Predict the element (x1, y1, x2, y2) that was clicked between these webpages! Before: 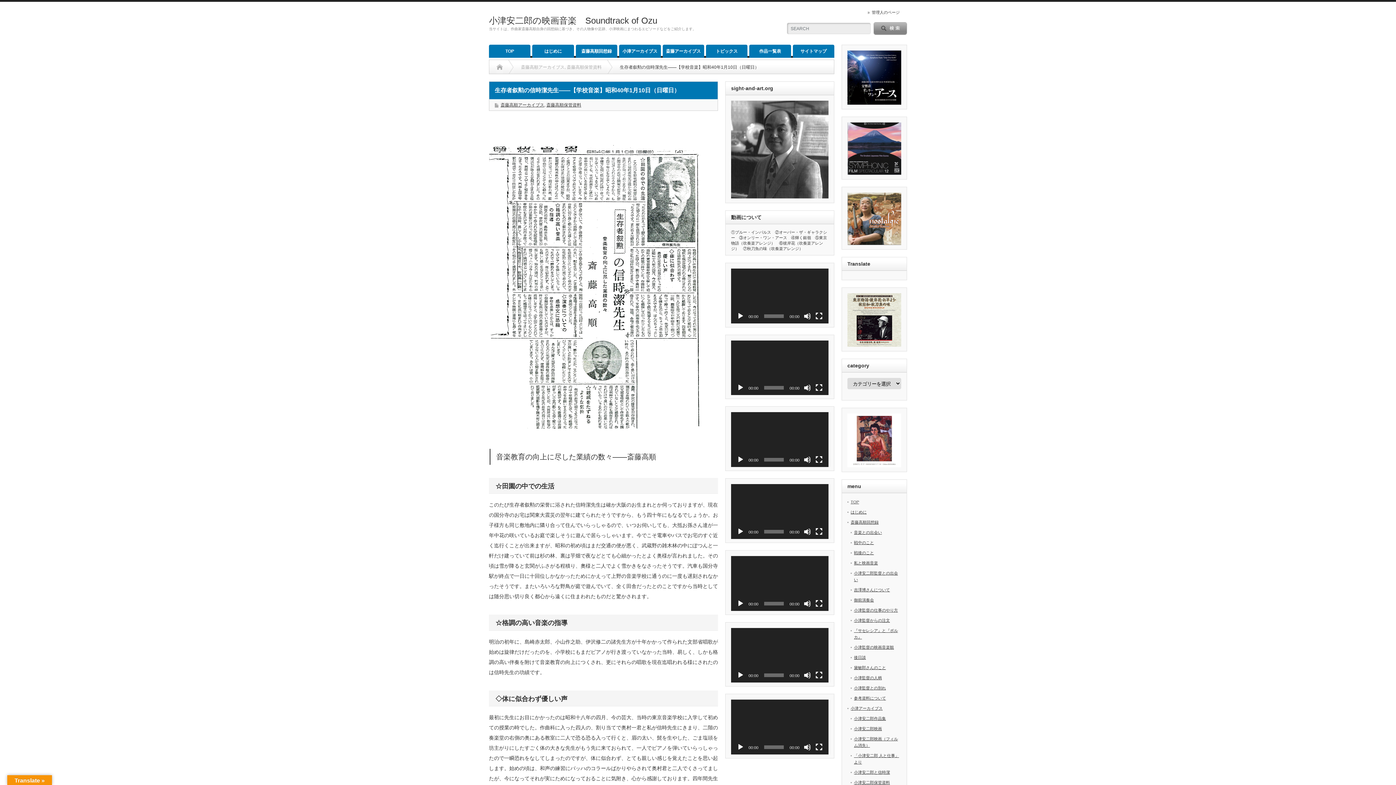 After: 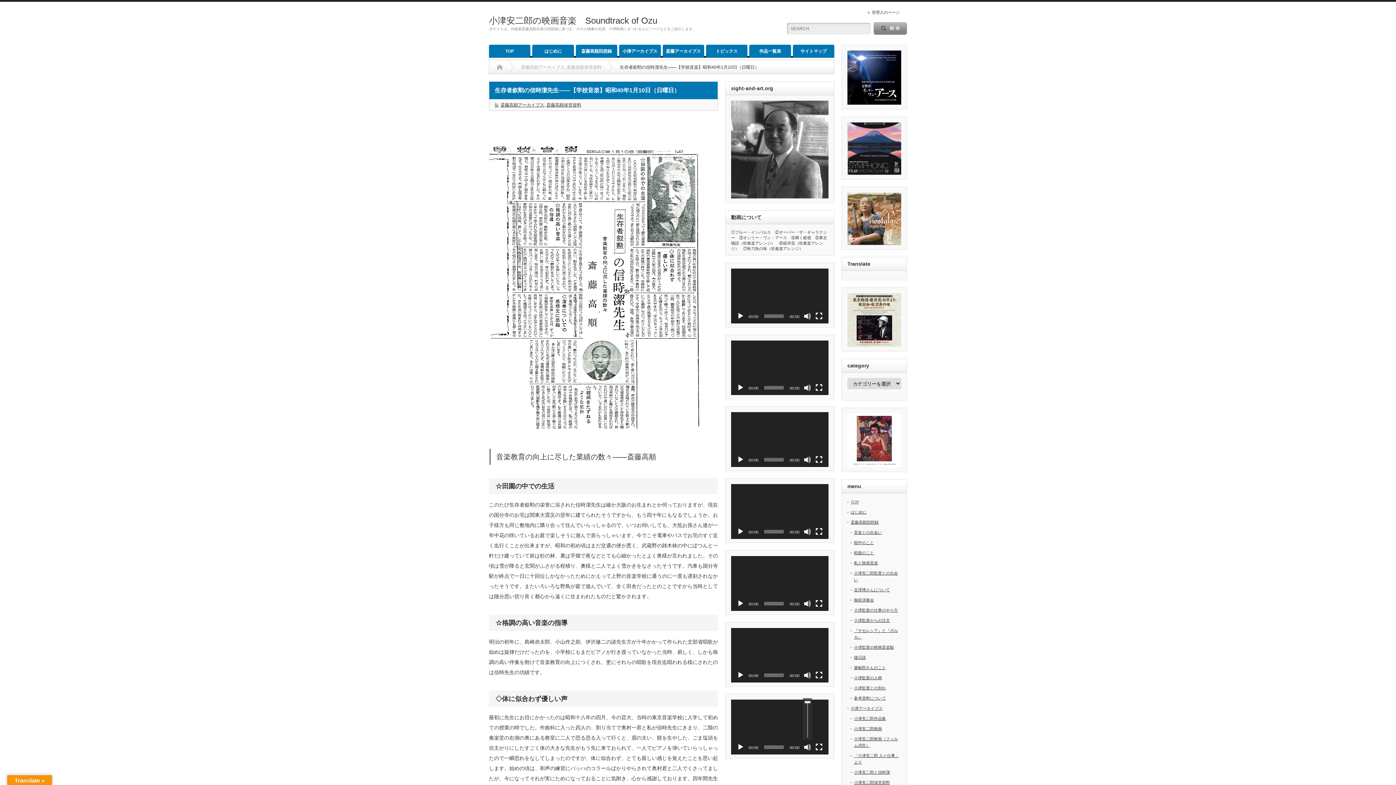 Action: bbox: (804, 744, 811, 751) label: ミュート